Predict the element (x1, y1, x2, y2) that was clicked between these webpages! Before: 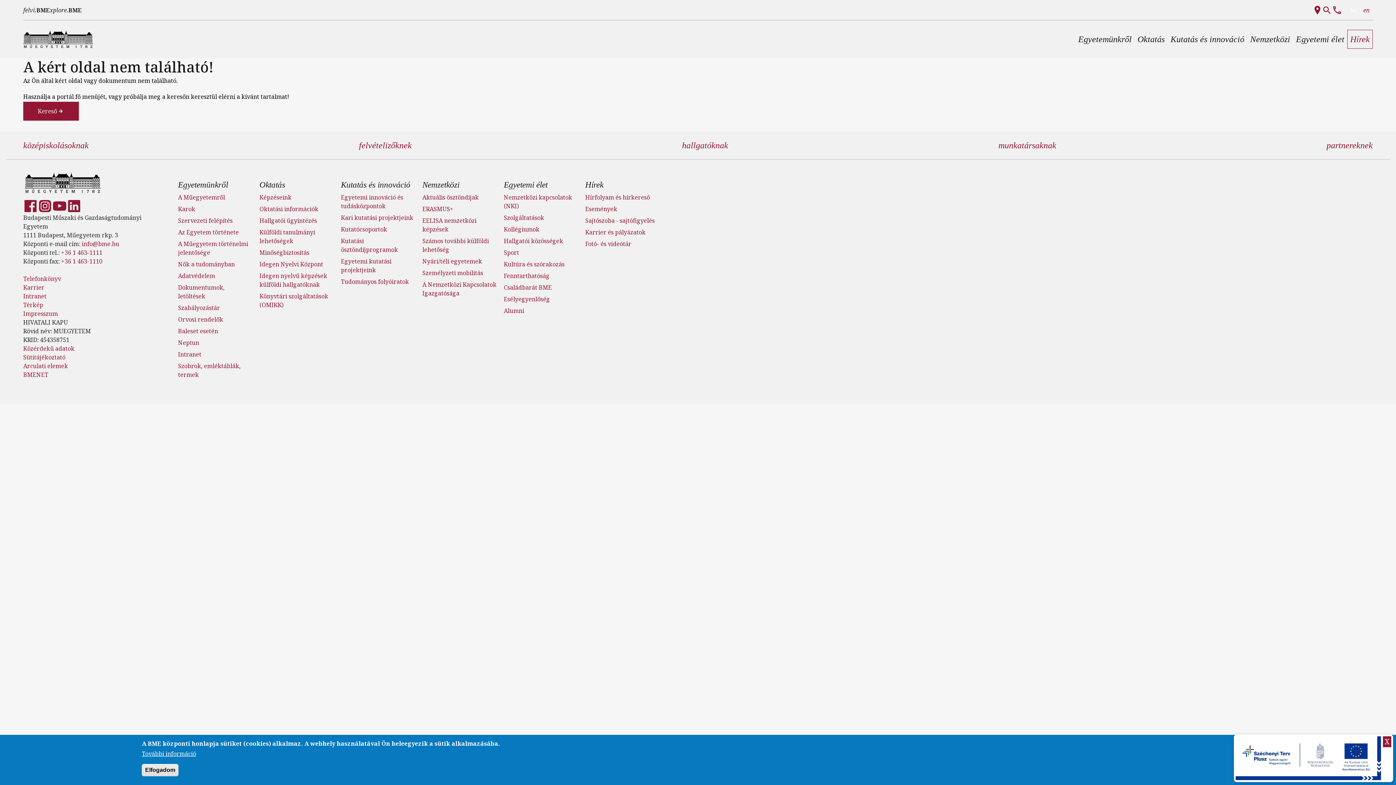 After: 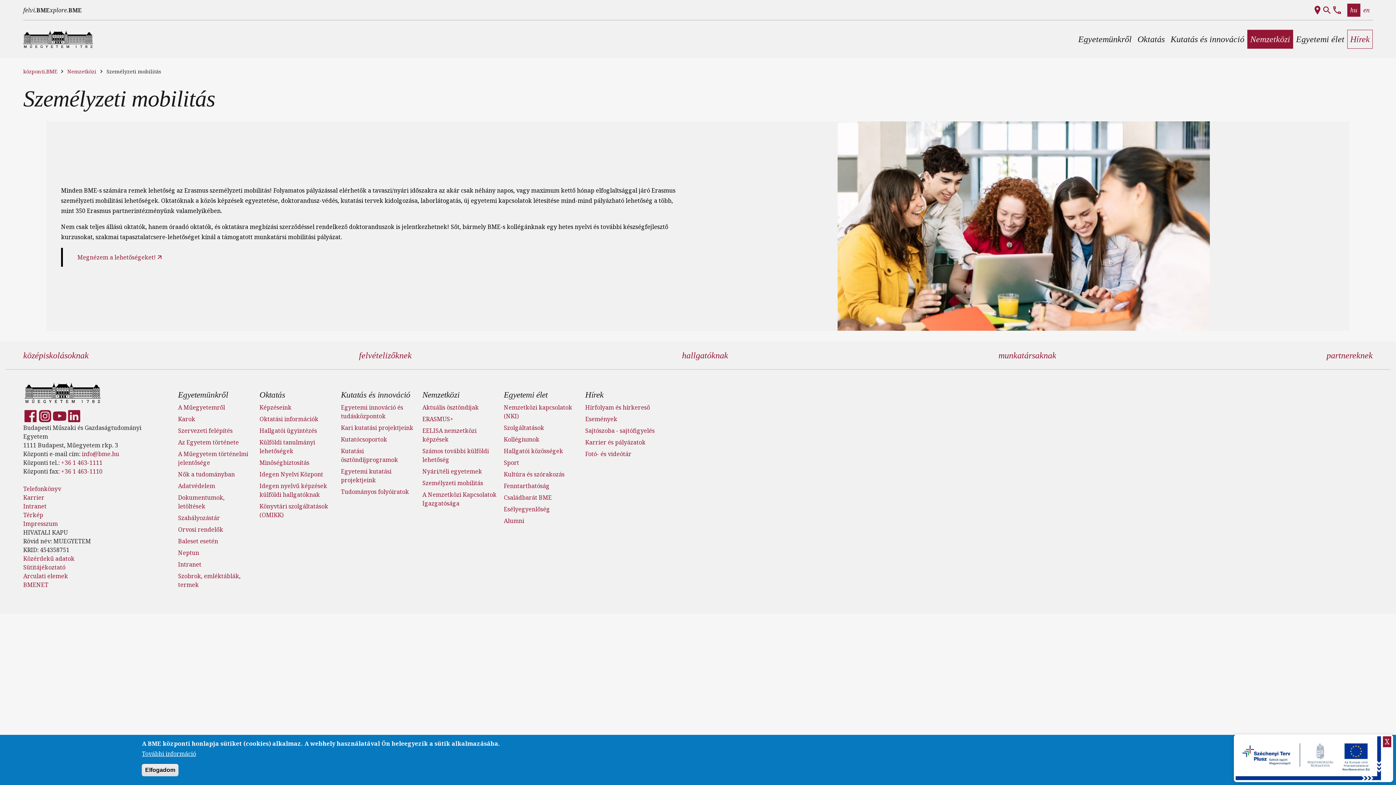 Action: bbox: (422, 269, 483, 277) label: Személyzeti mobilitás